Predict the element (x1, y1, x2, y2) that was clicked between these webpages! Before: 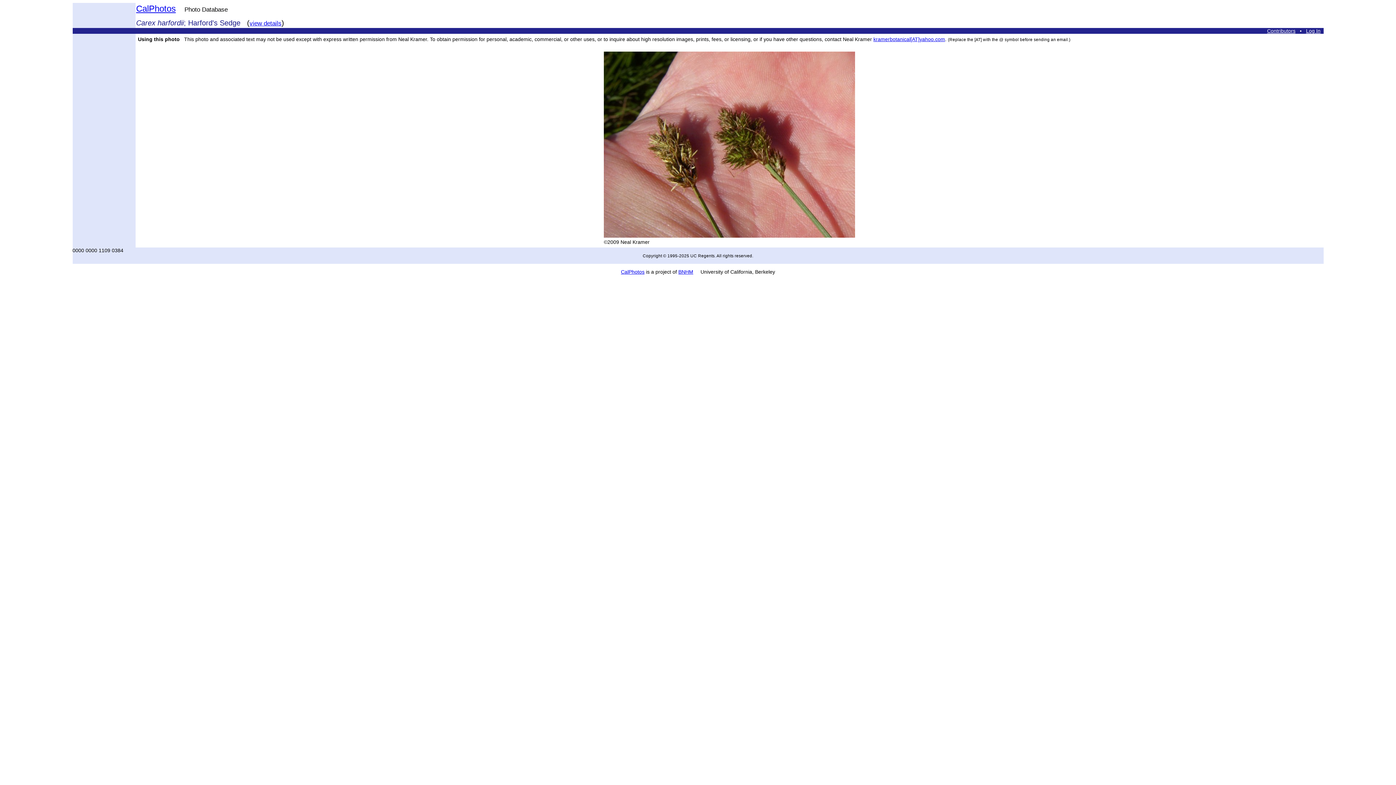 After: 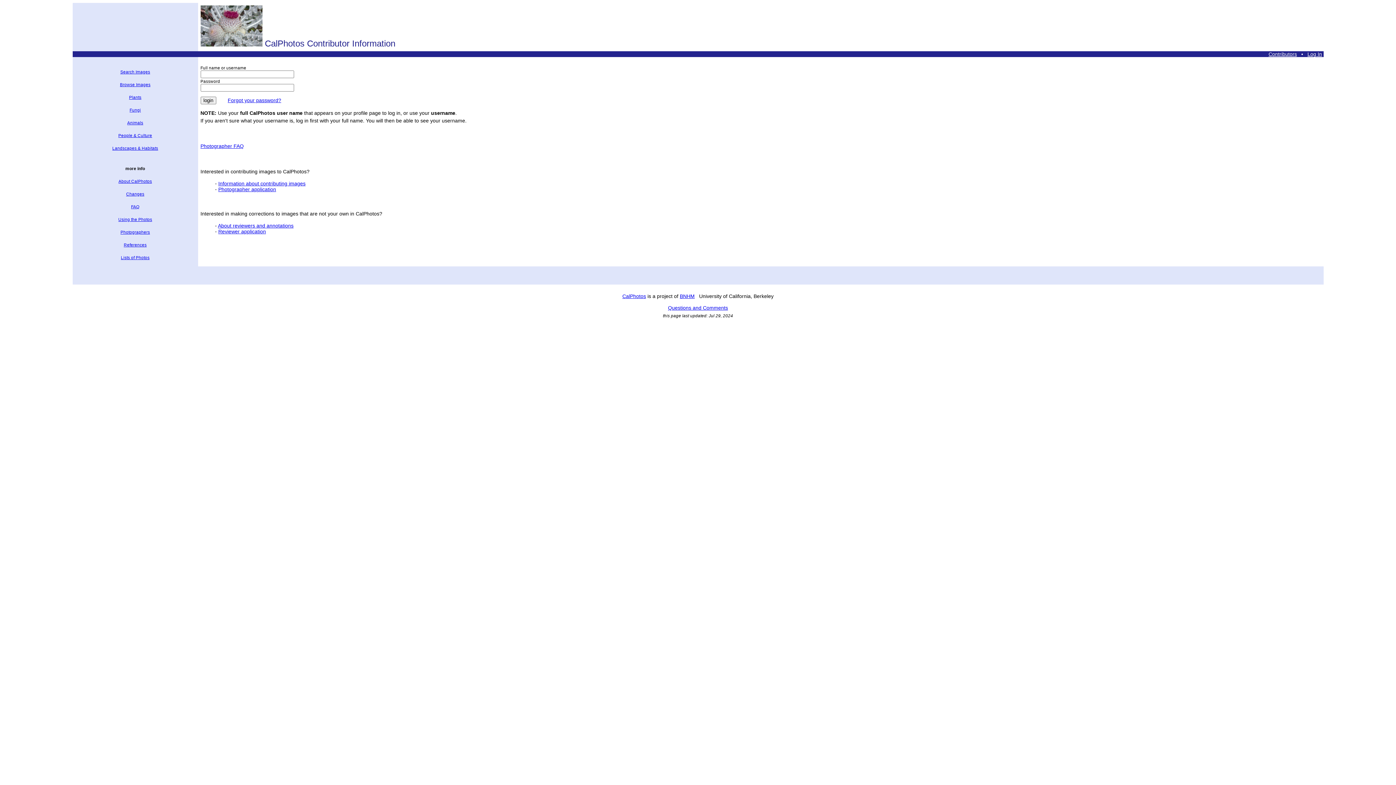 Action: label: Contributors bbox: (1267, 28, 1295, 33)